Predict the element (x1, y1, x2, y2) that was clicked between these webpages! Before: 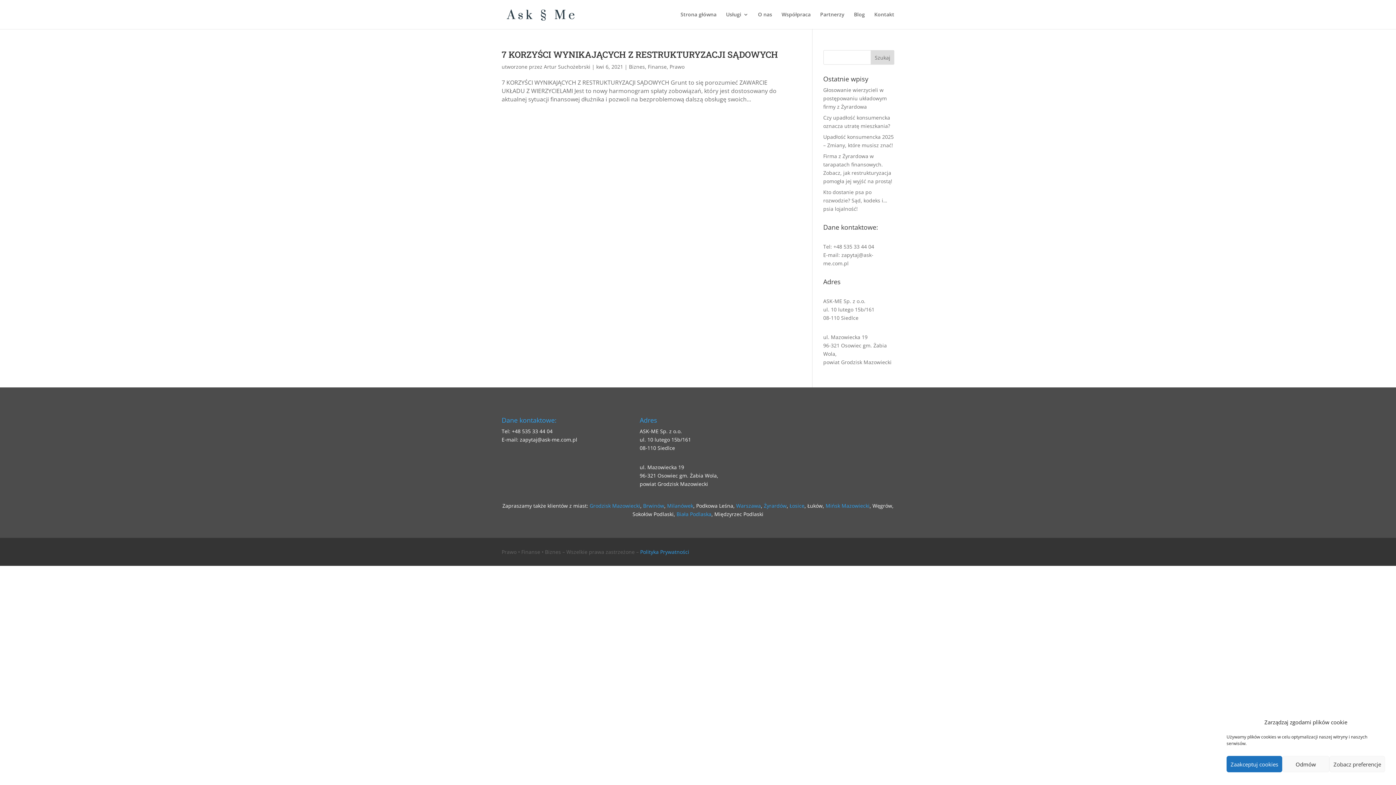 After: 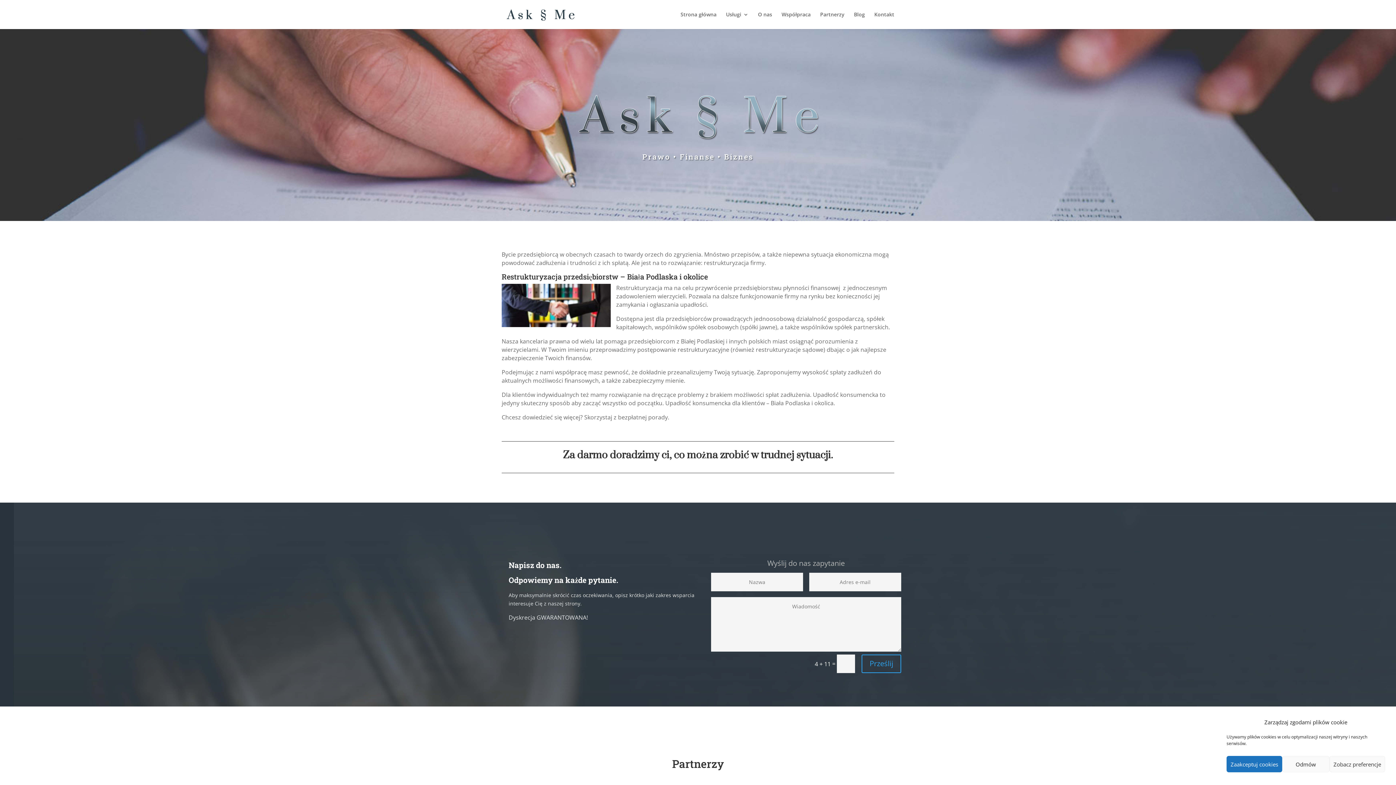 Action: bbox: (676, 510, 711, 517) label: Biała Podlaska